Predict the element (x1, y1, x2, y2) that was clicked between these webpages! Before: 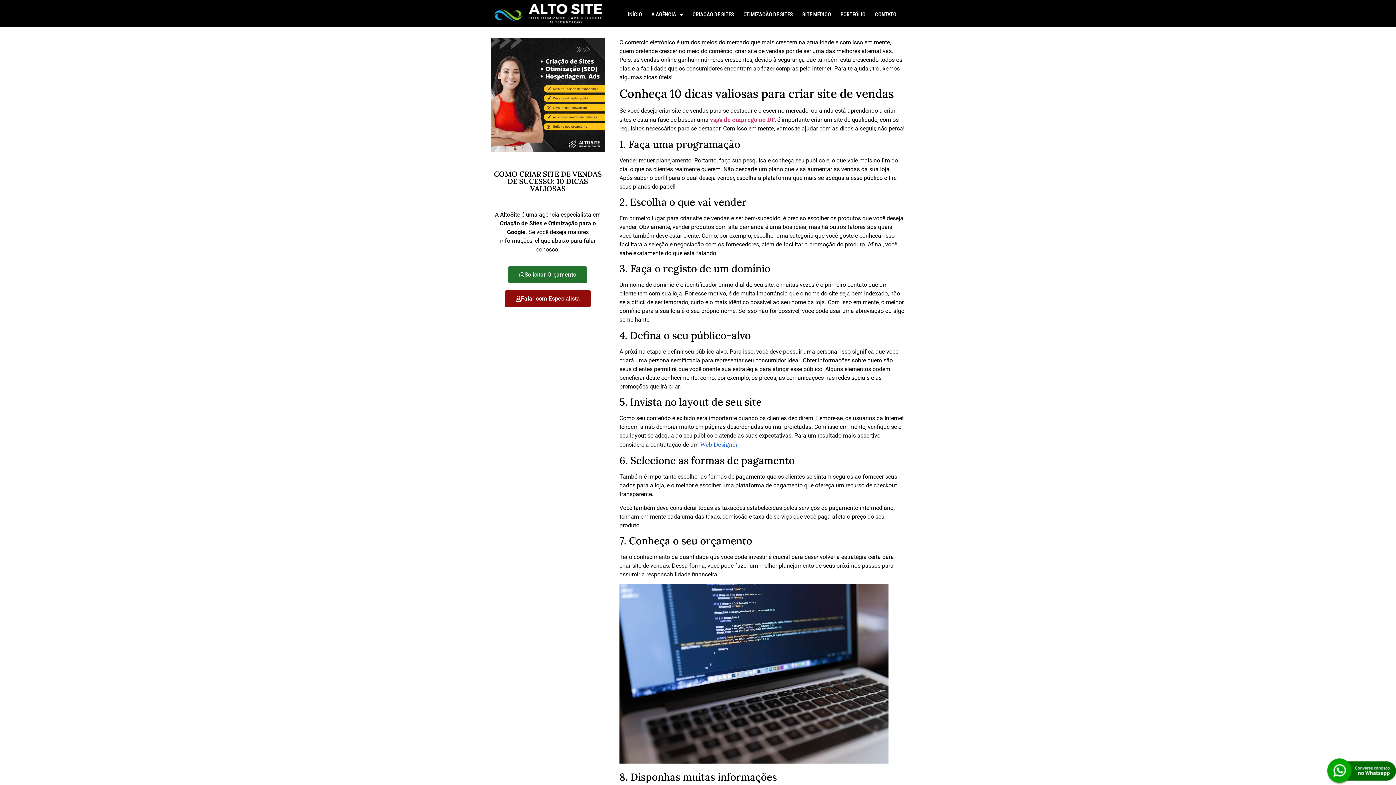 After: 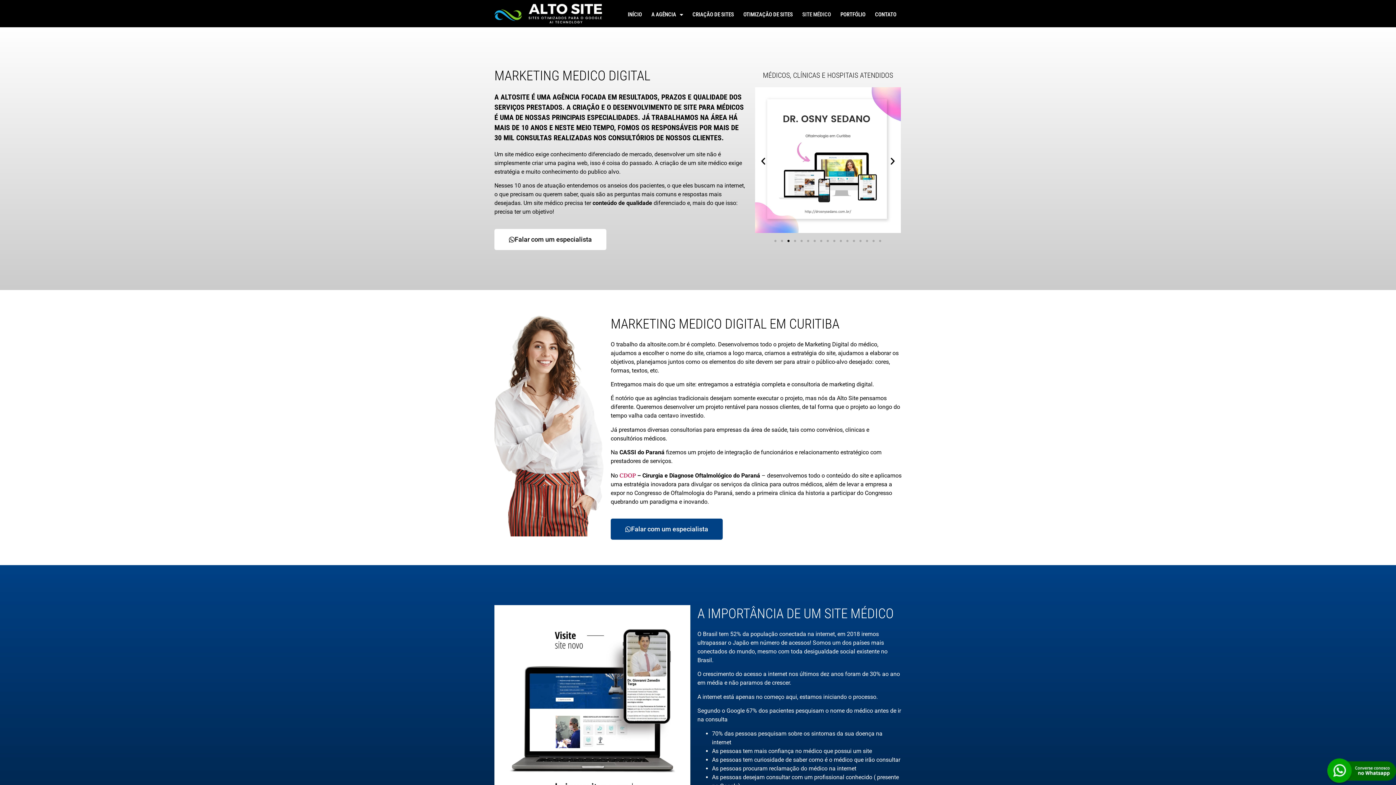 Action: label: SITE MÉDICO bbox: (797, 6, 835, 22)